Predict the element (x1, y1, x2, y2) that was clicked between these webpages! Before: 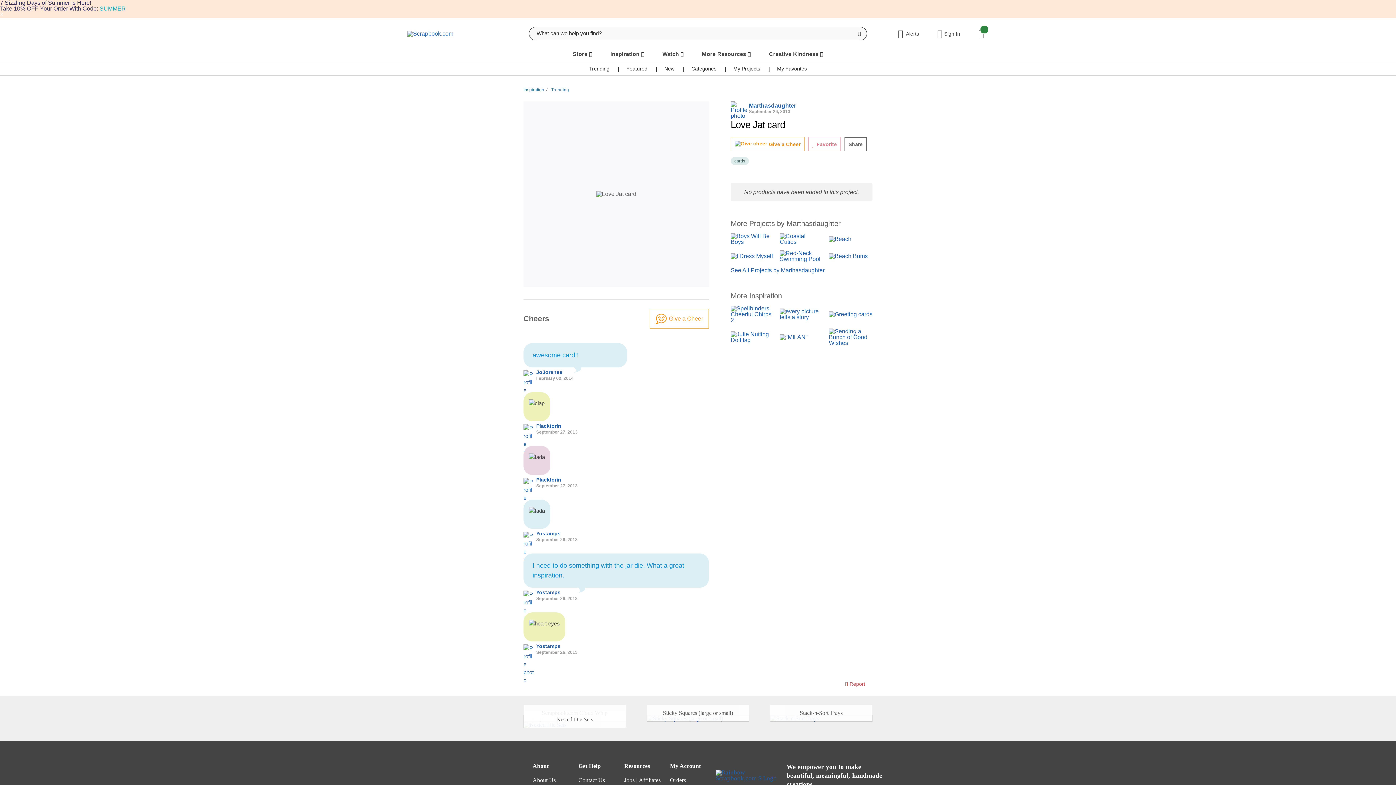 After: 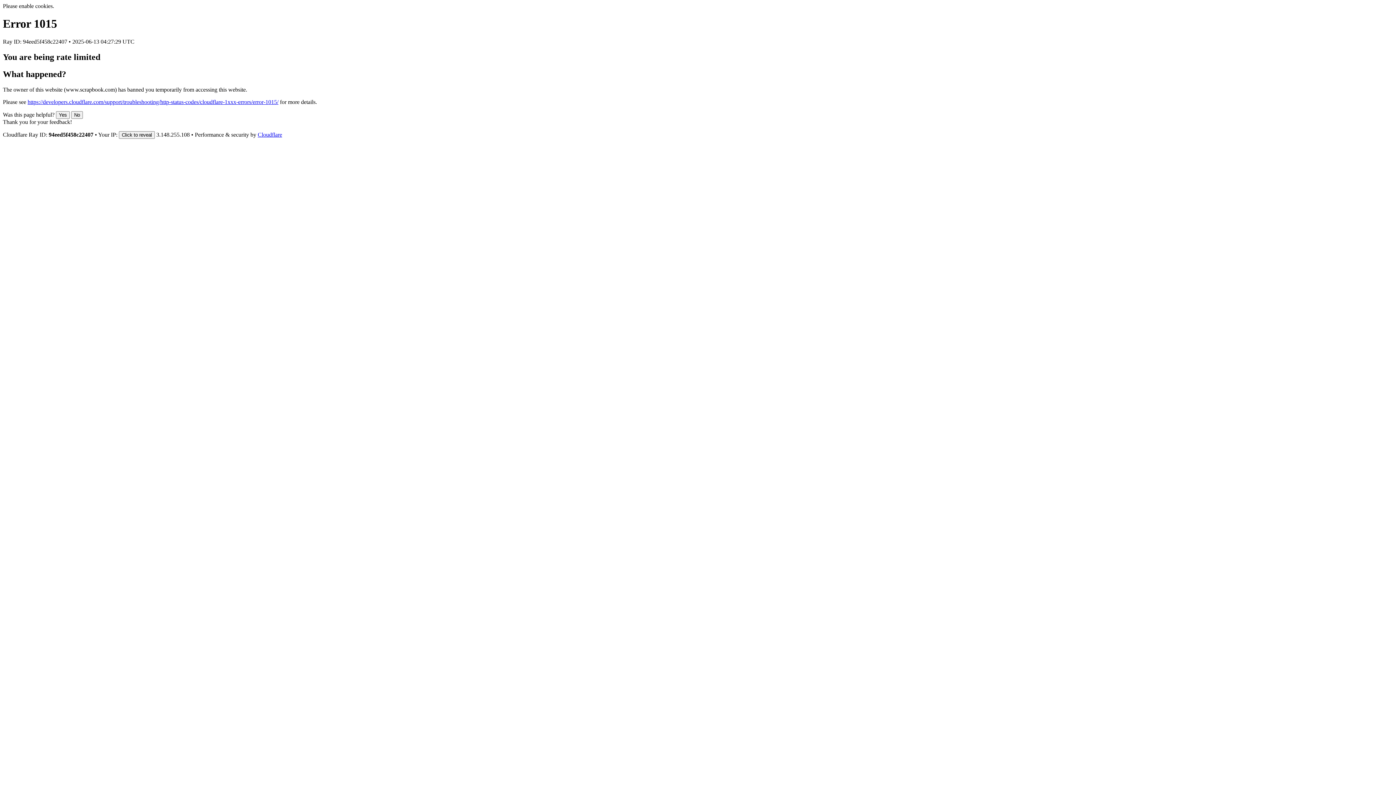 Action: bbox: (937, 29, 960, 38) label: Sign In